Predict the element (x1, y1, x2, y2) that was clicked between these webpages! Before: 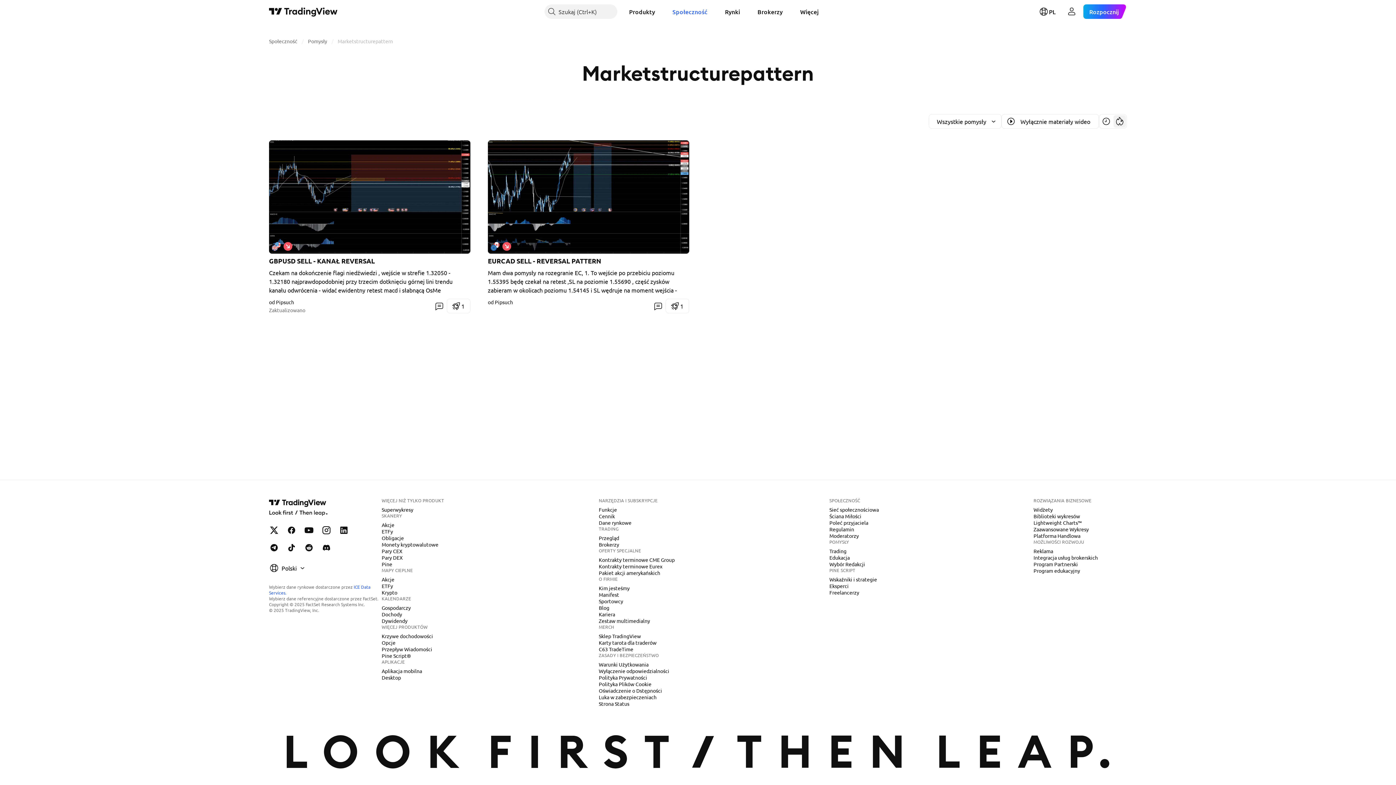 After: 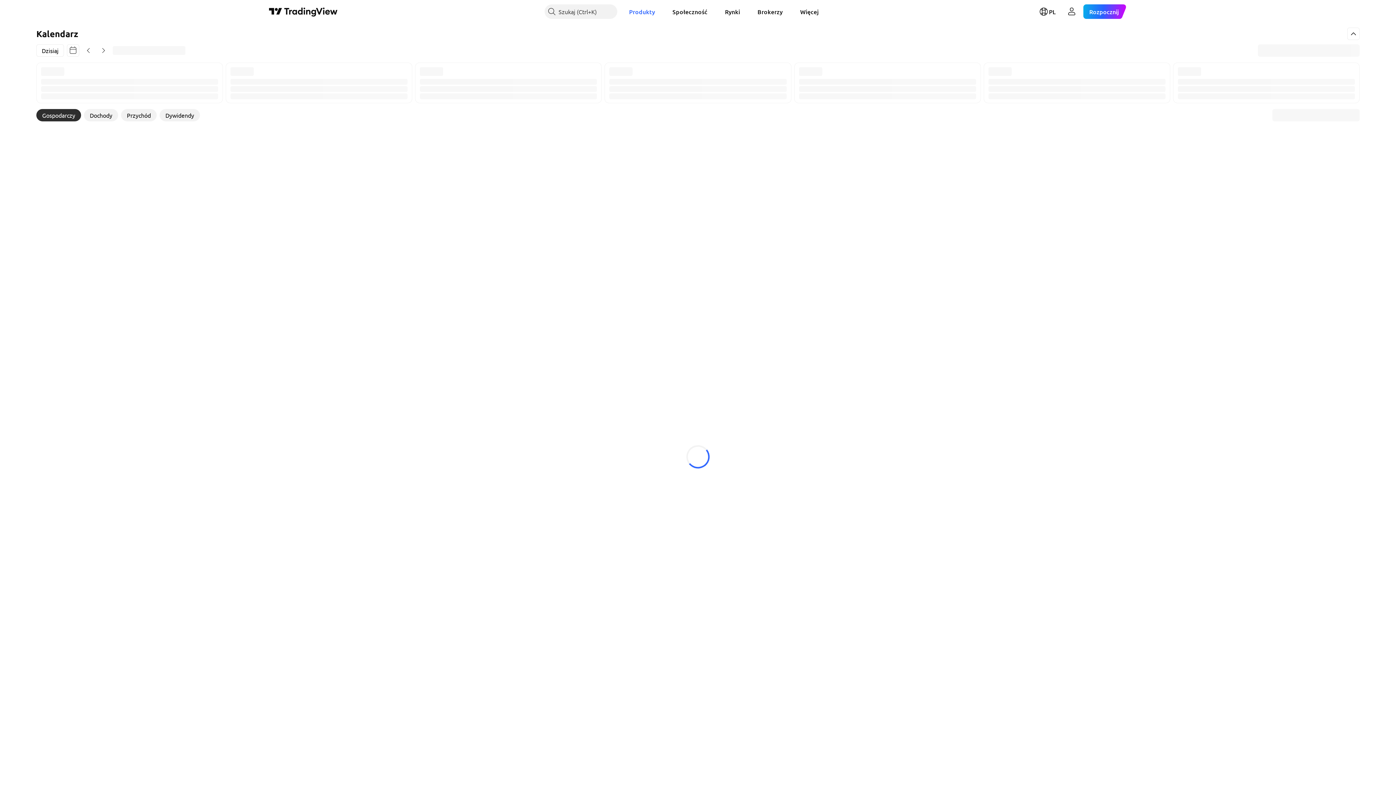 Action: bbox: (378, 604, 413, 611) label: Gospodarczy